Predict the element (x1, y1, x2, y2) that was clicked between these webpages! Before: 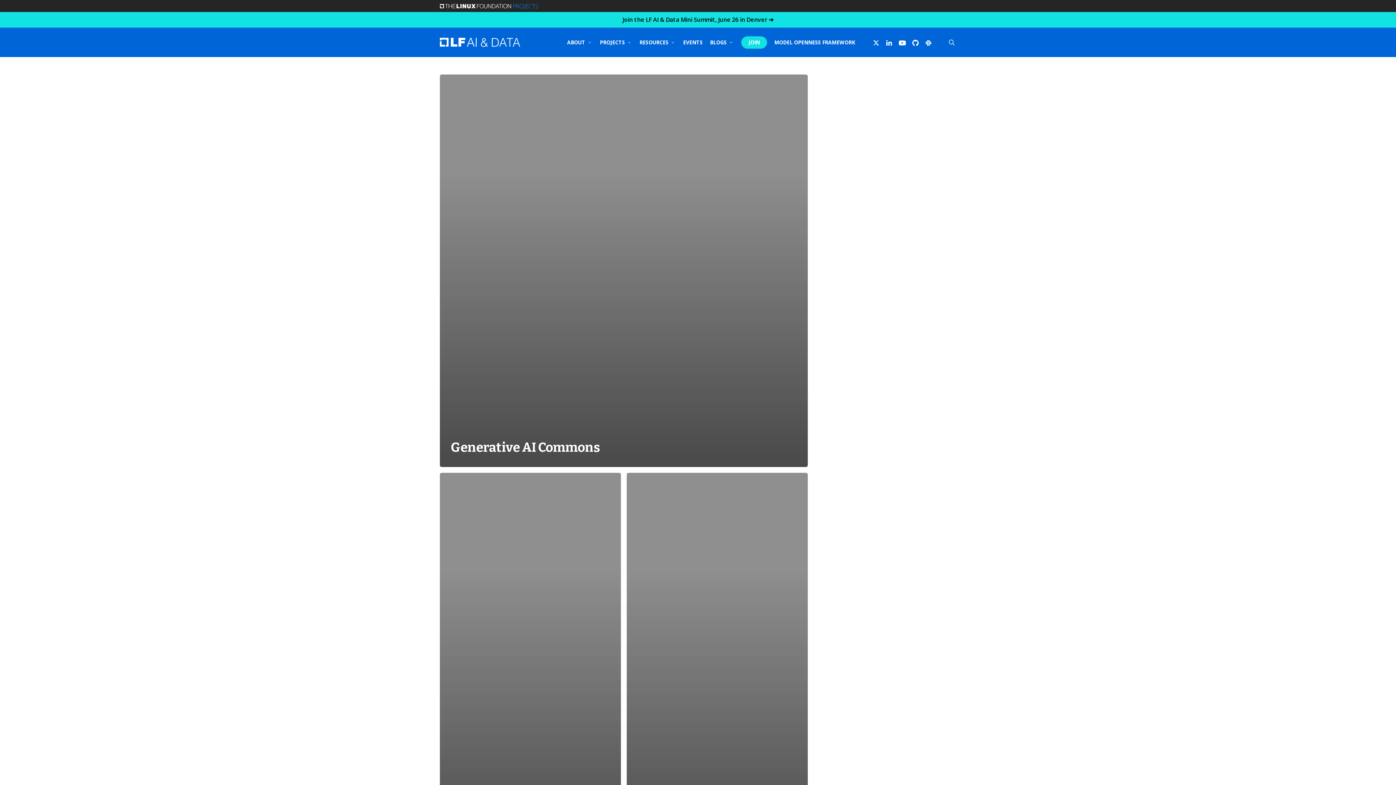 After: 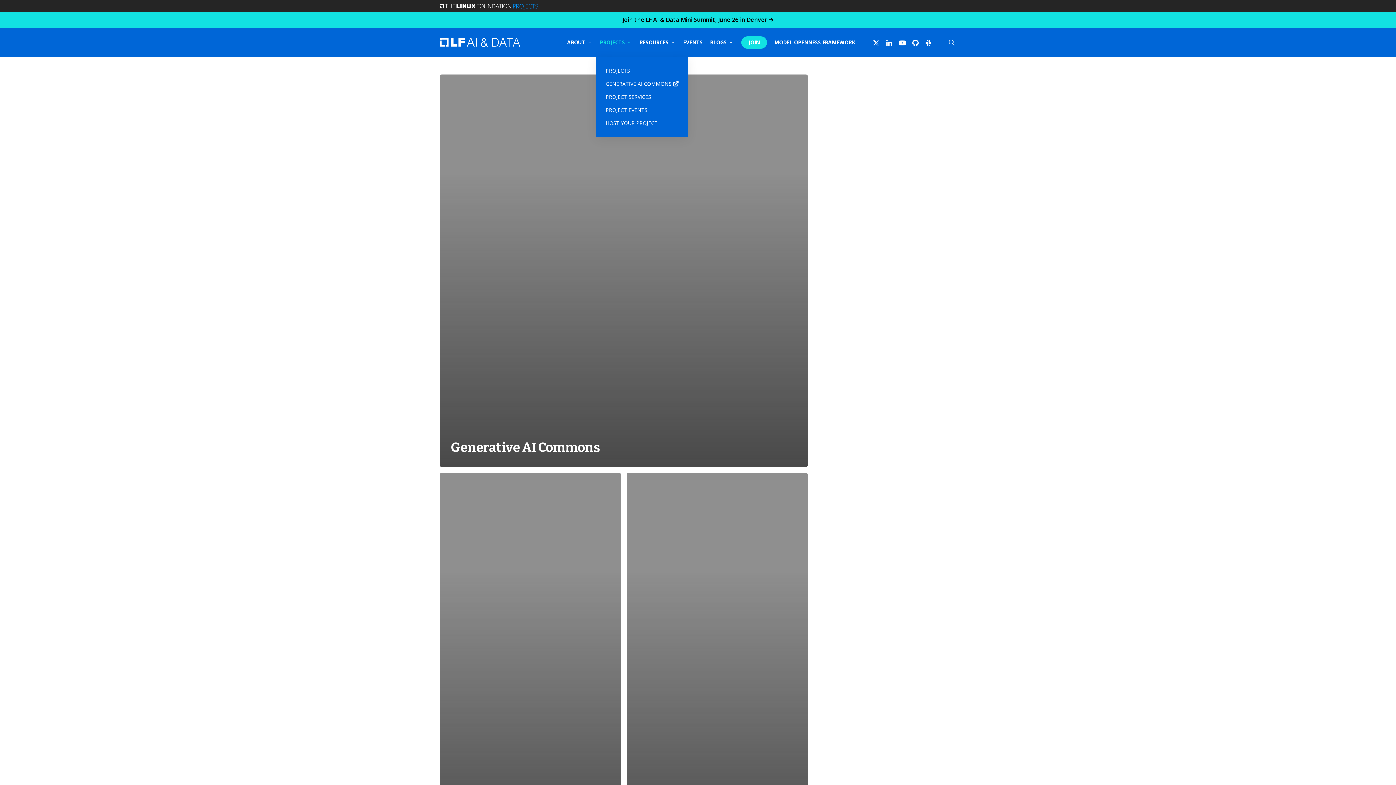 Action: bbox: (596, 39, 636, 45) label: PROJECTS